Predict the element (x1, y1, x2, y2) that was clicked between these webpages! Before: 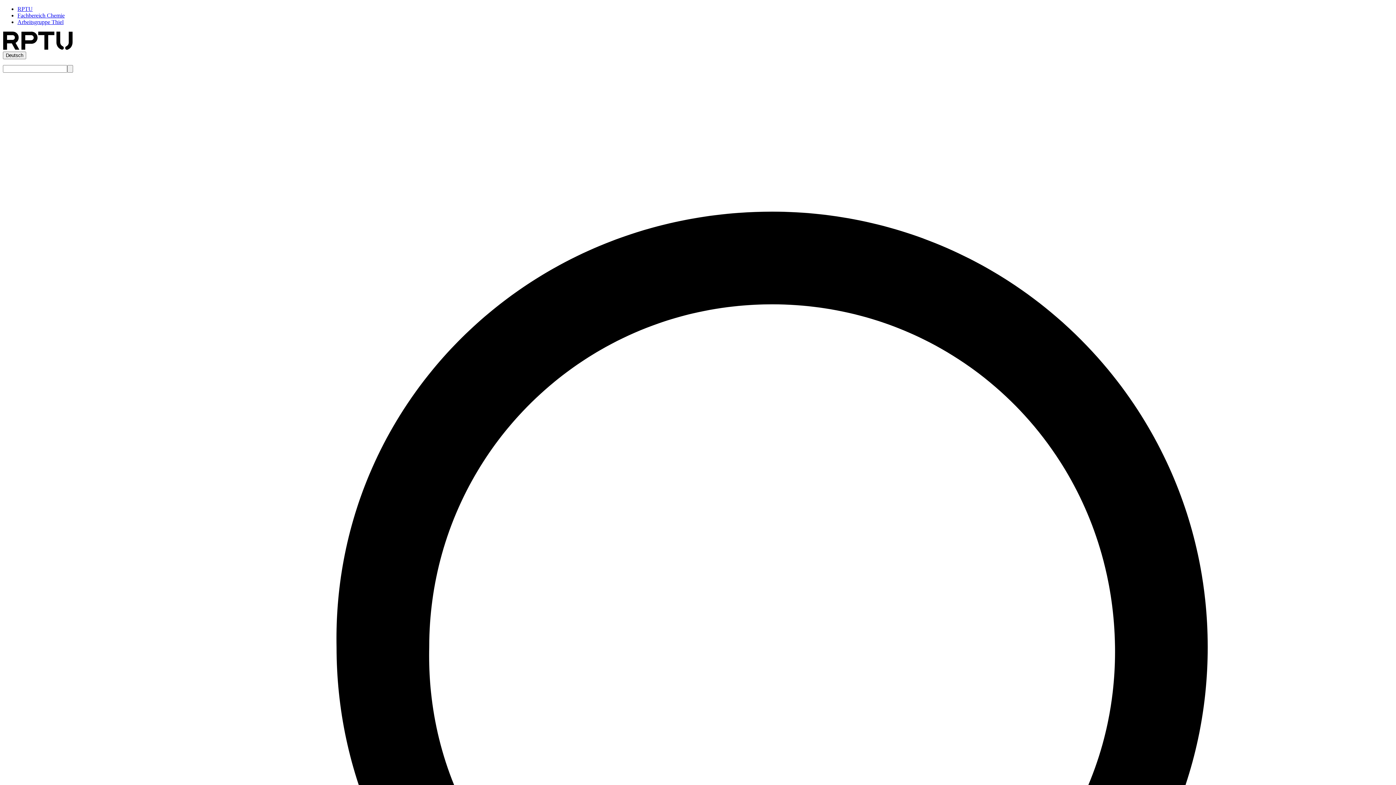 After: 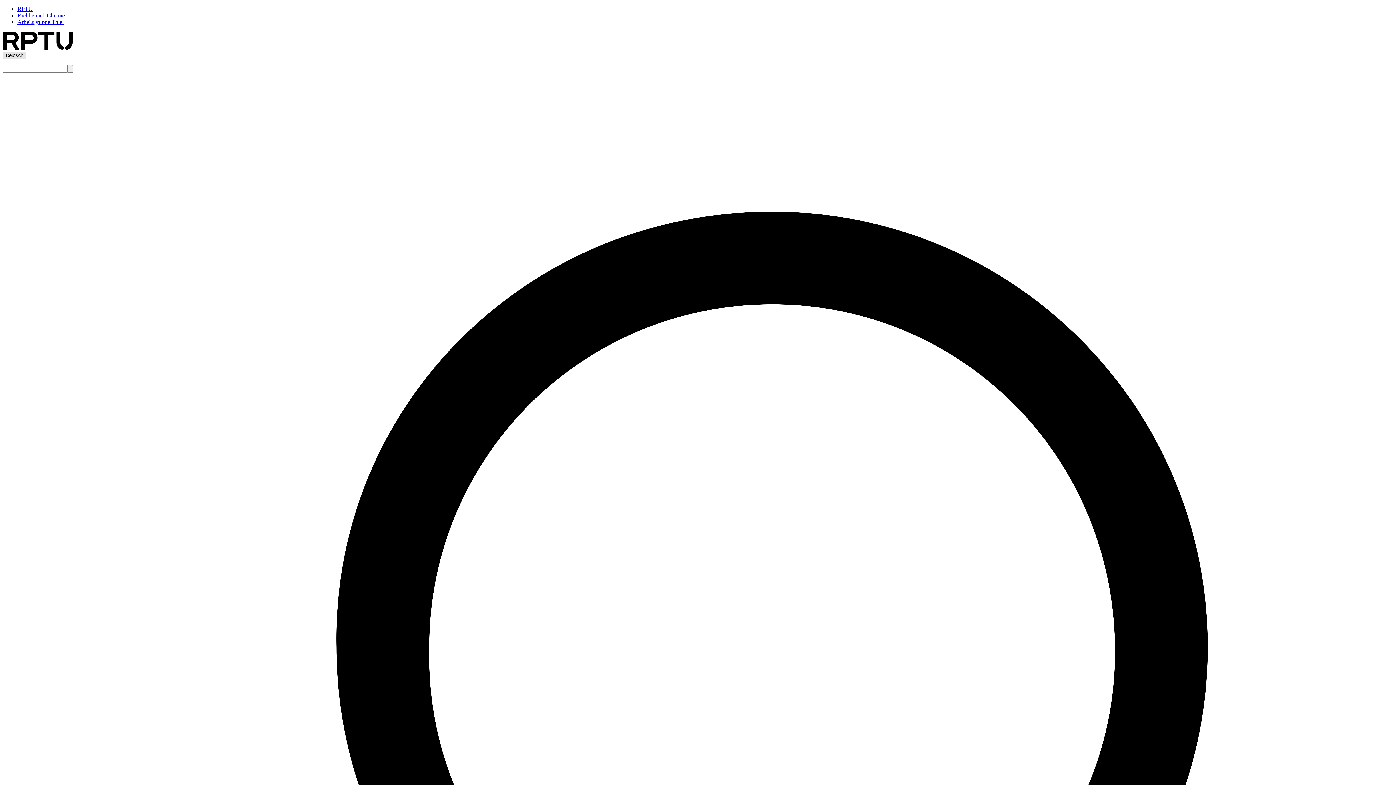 Action: bbox: (2, 51, 26, 59) label: Deutsch